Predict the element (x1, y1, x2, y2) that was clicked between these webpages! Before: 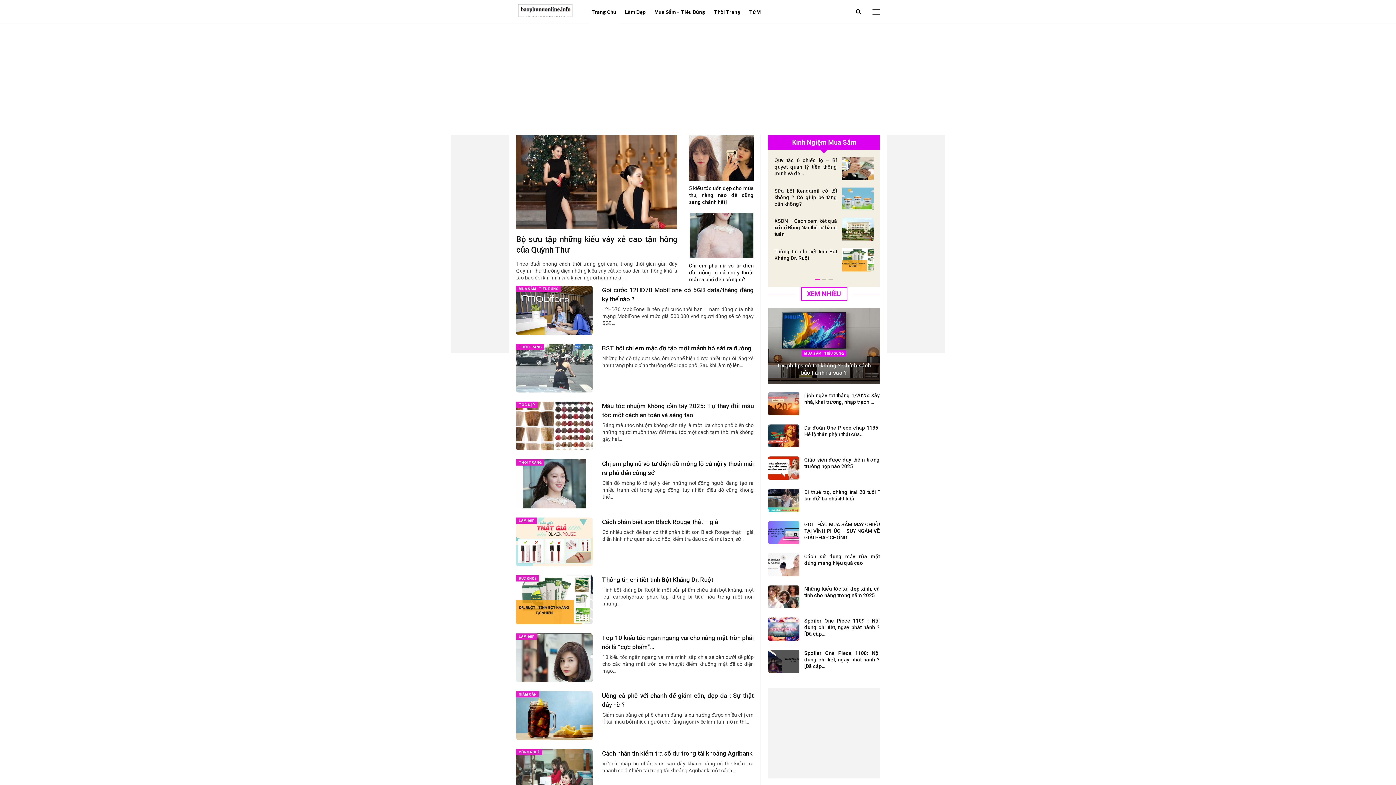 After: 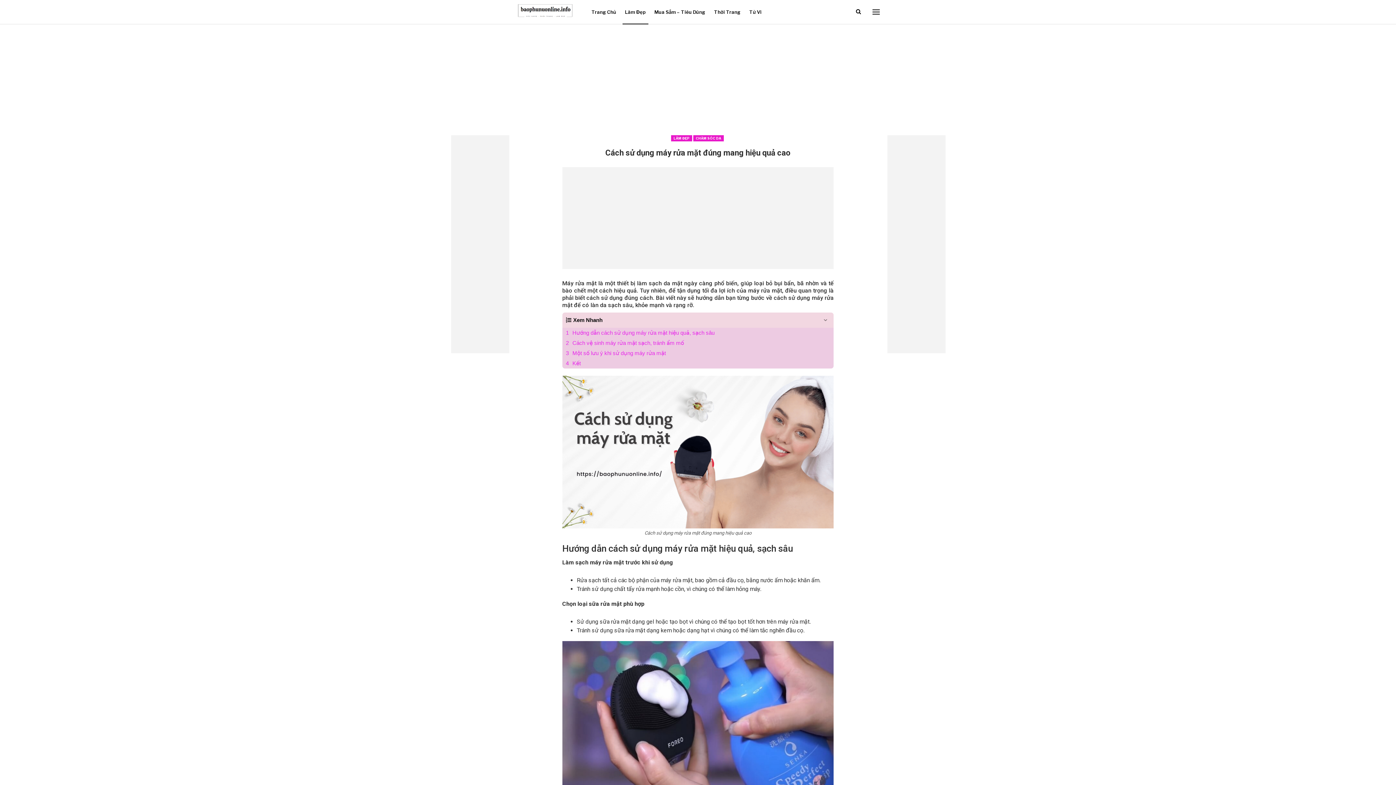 Action: bbox: (768, 553, 799, 576)